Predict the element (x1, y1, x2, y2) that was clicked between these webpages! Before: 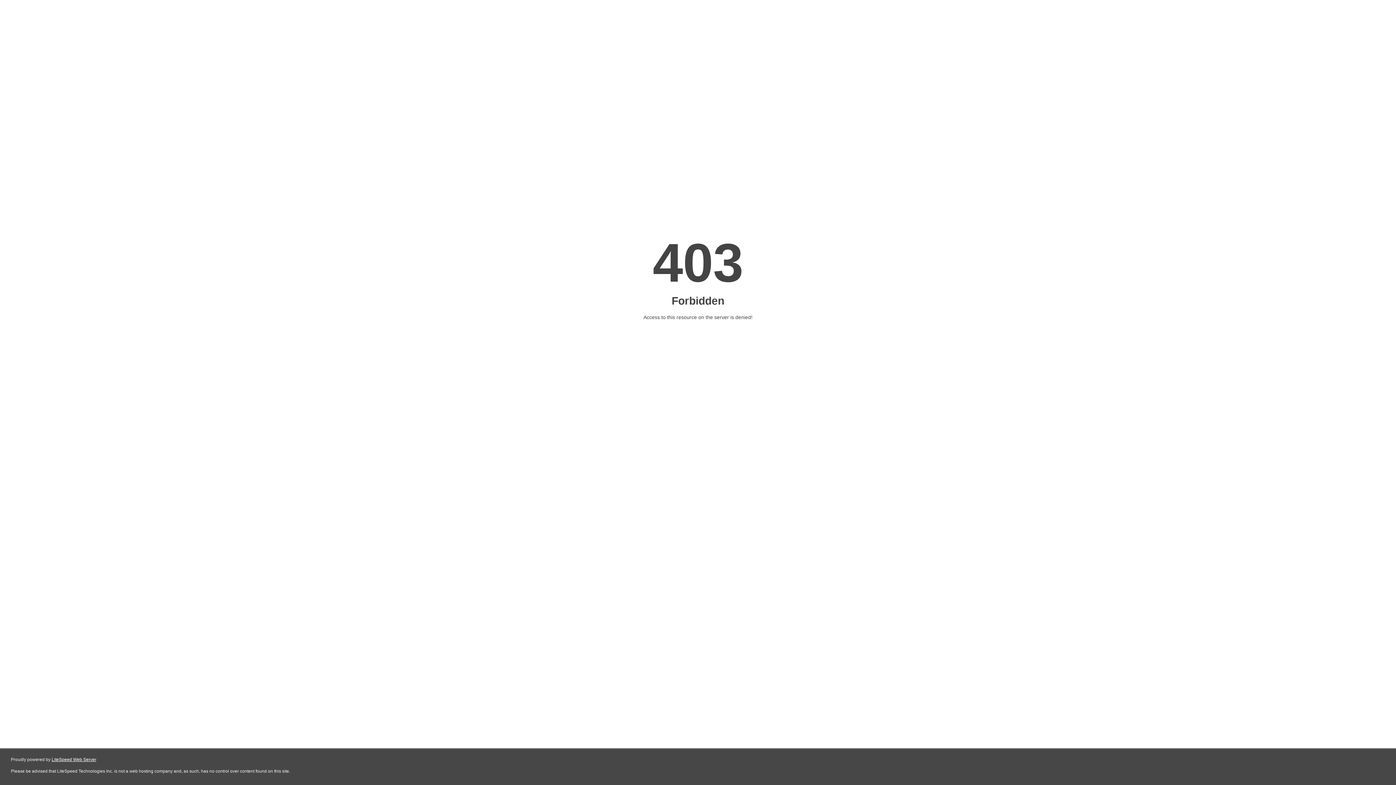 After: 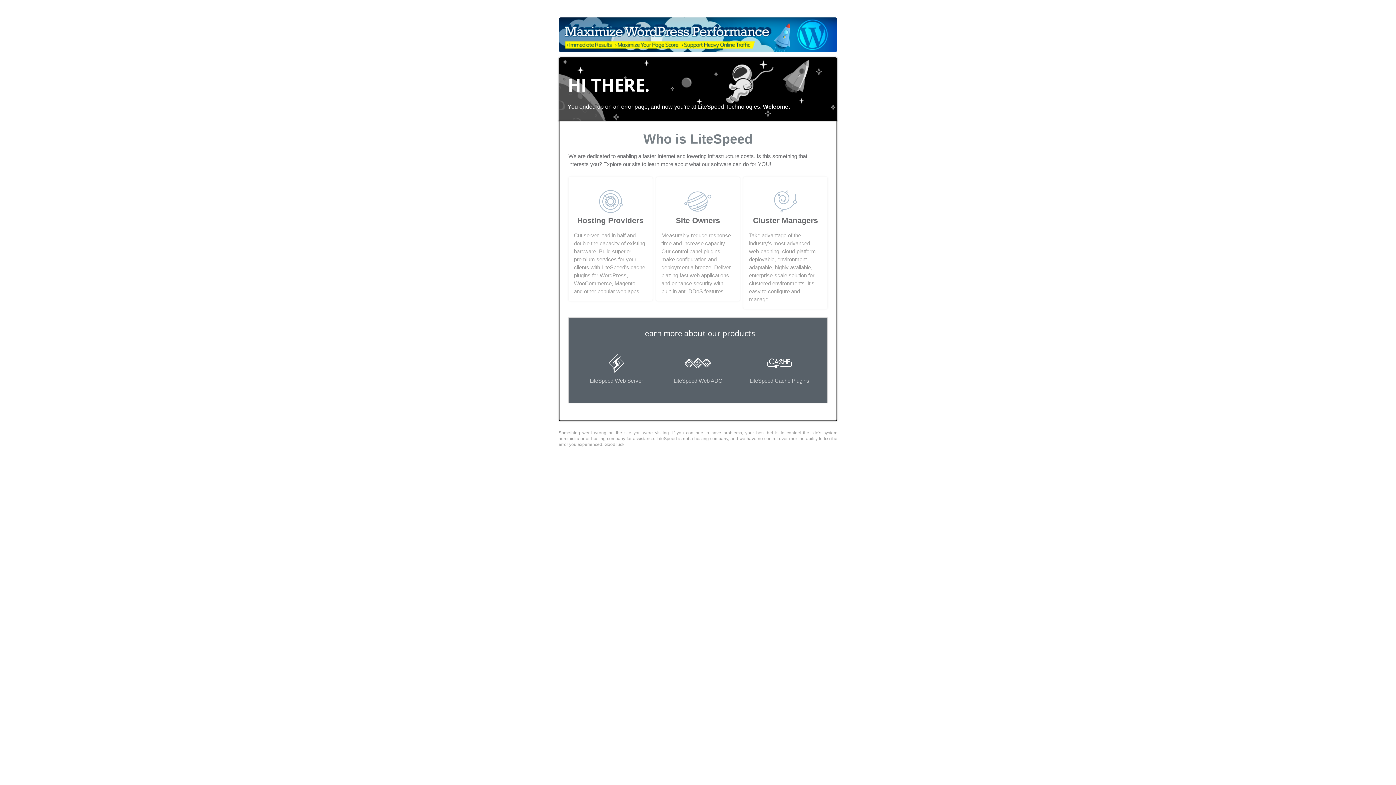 Action: bbox: (51, 757, 96, 762) label: LiteSpeed Web Server